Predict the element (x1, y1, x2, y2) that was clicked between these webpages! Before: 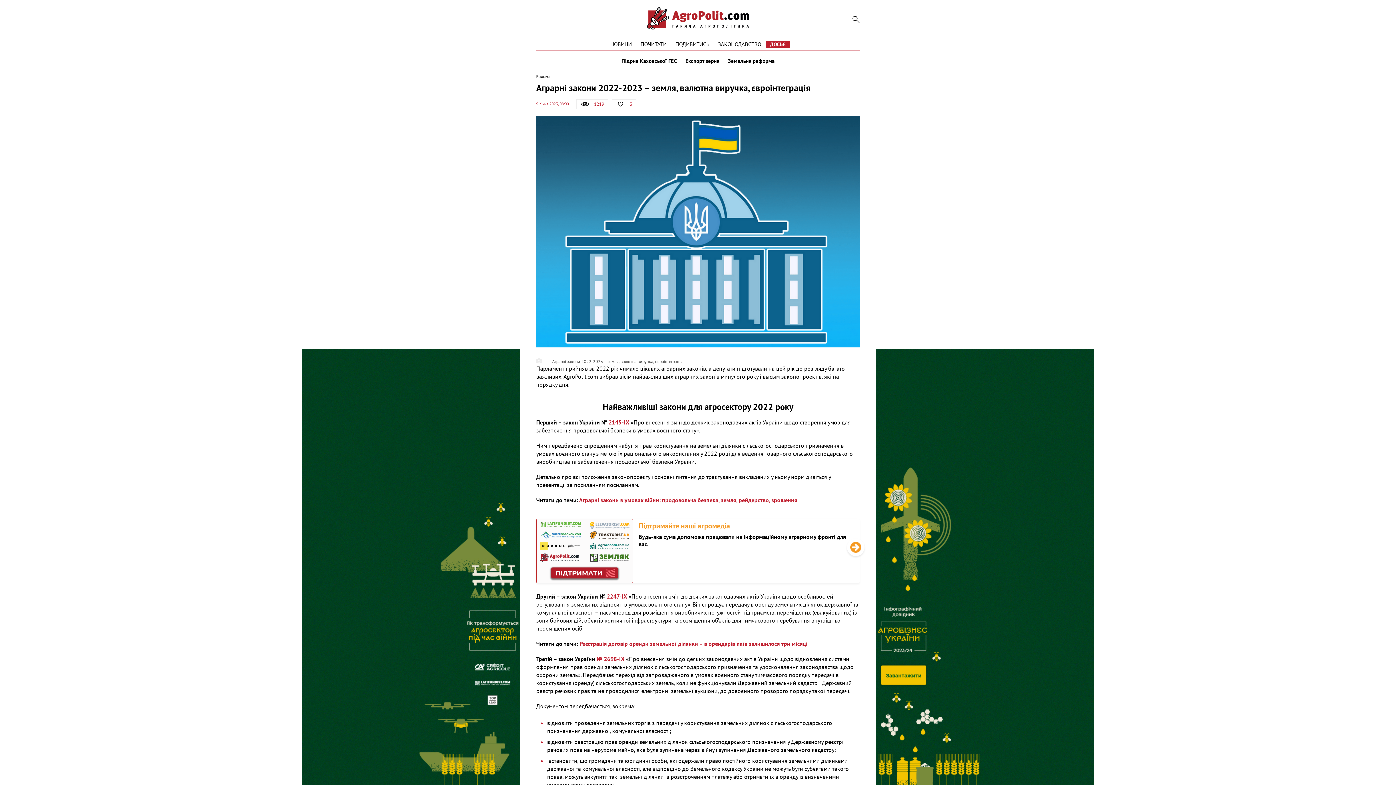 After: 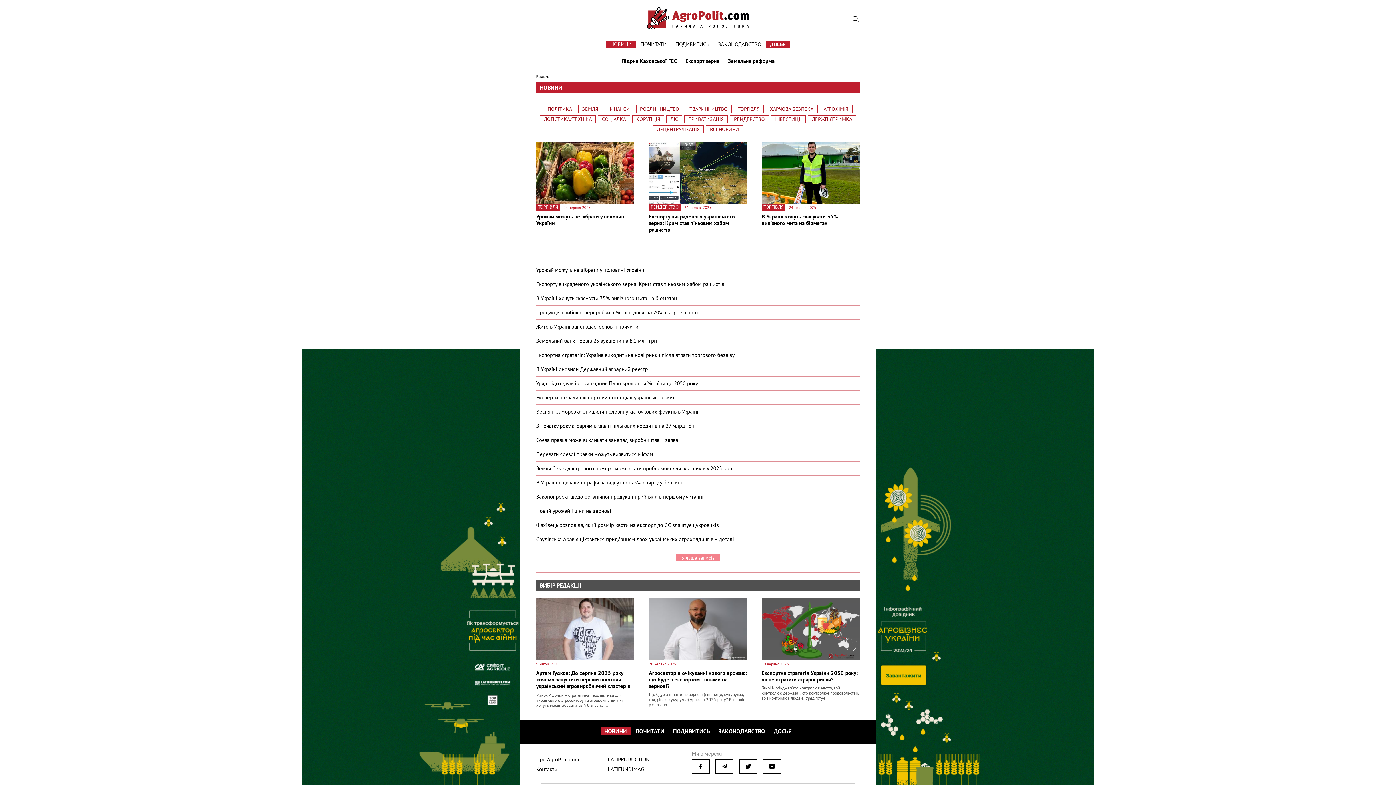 Action: bbox: (606, 40, 636, 48) label: НОВИНИ